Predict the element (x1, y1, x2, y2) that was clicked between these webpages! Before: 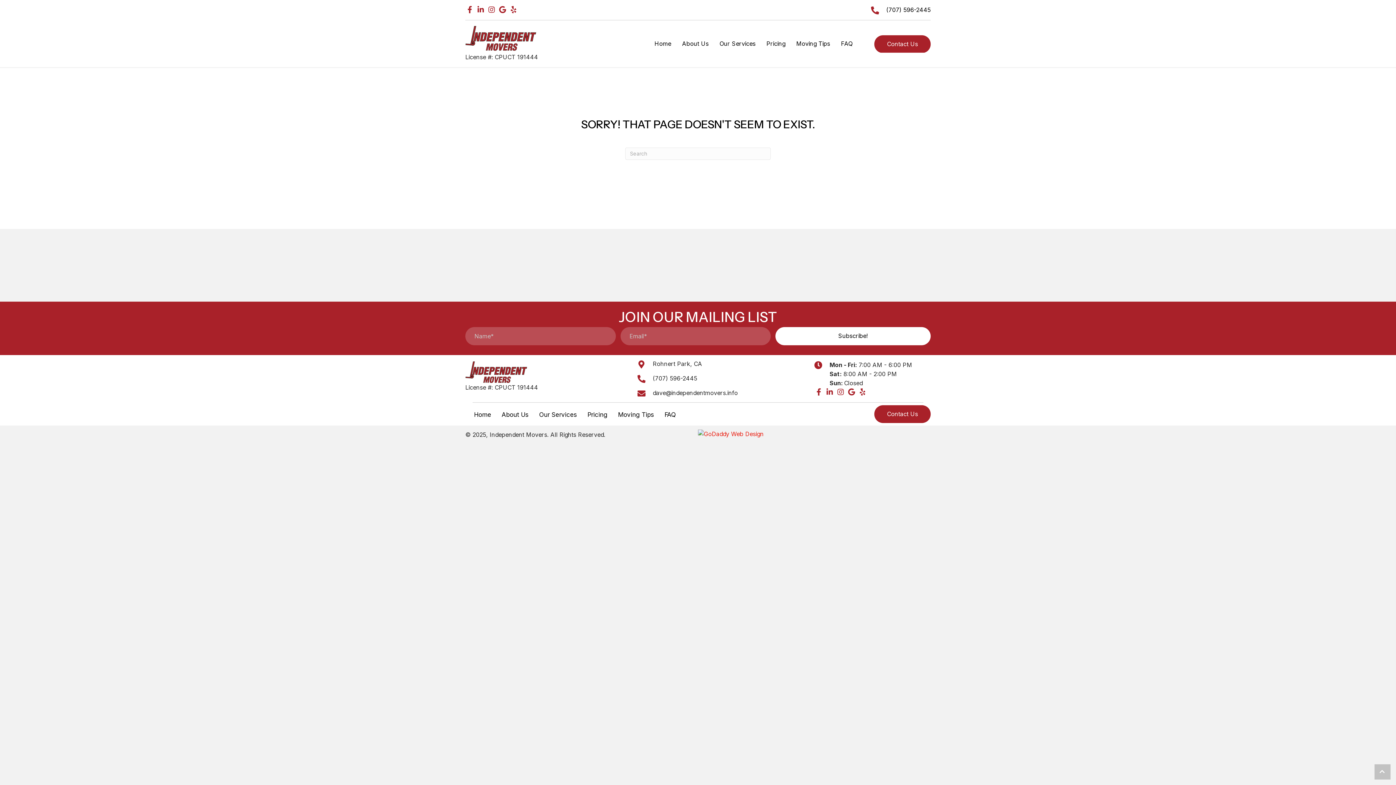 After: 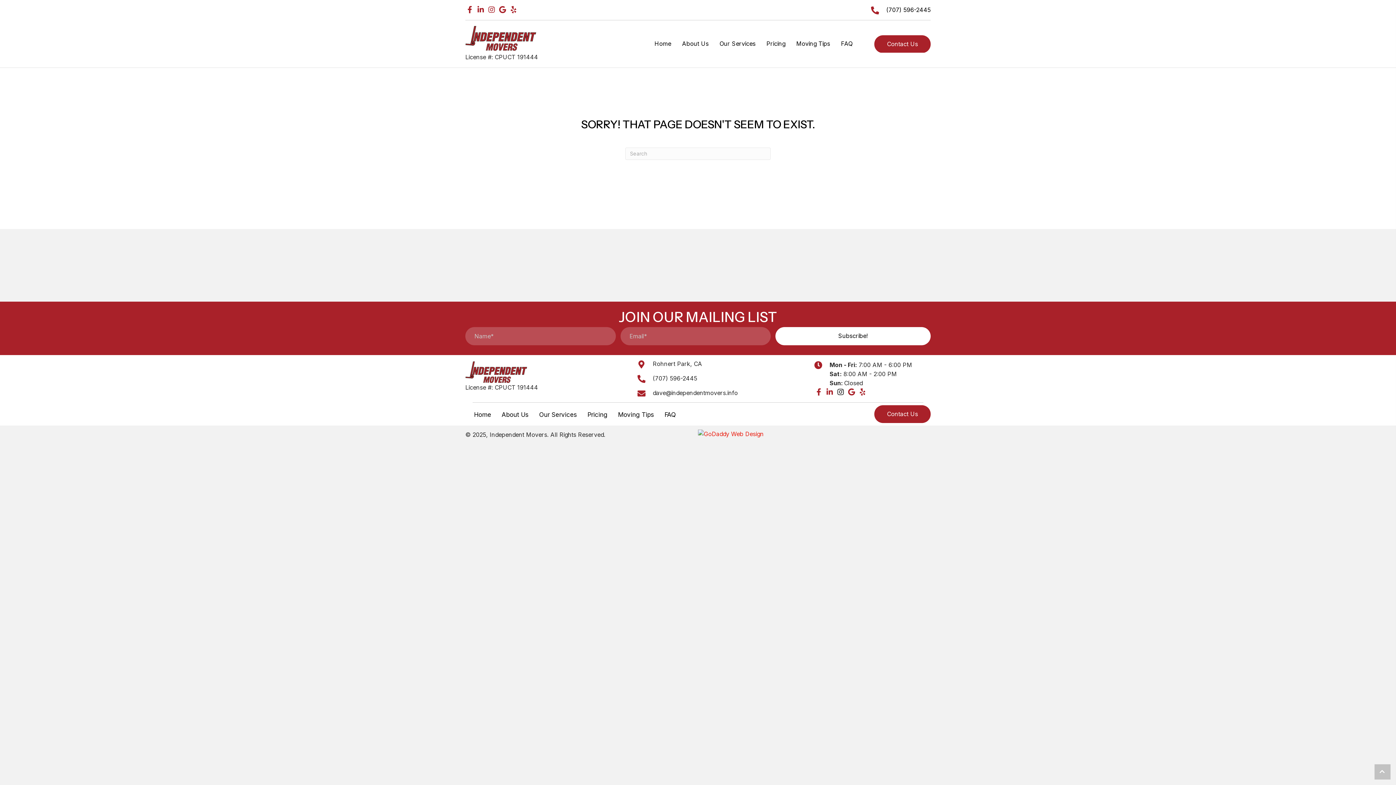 Action: bbox: (836, 387, 845, 396) label: Instagram